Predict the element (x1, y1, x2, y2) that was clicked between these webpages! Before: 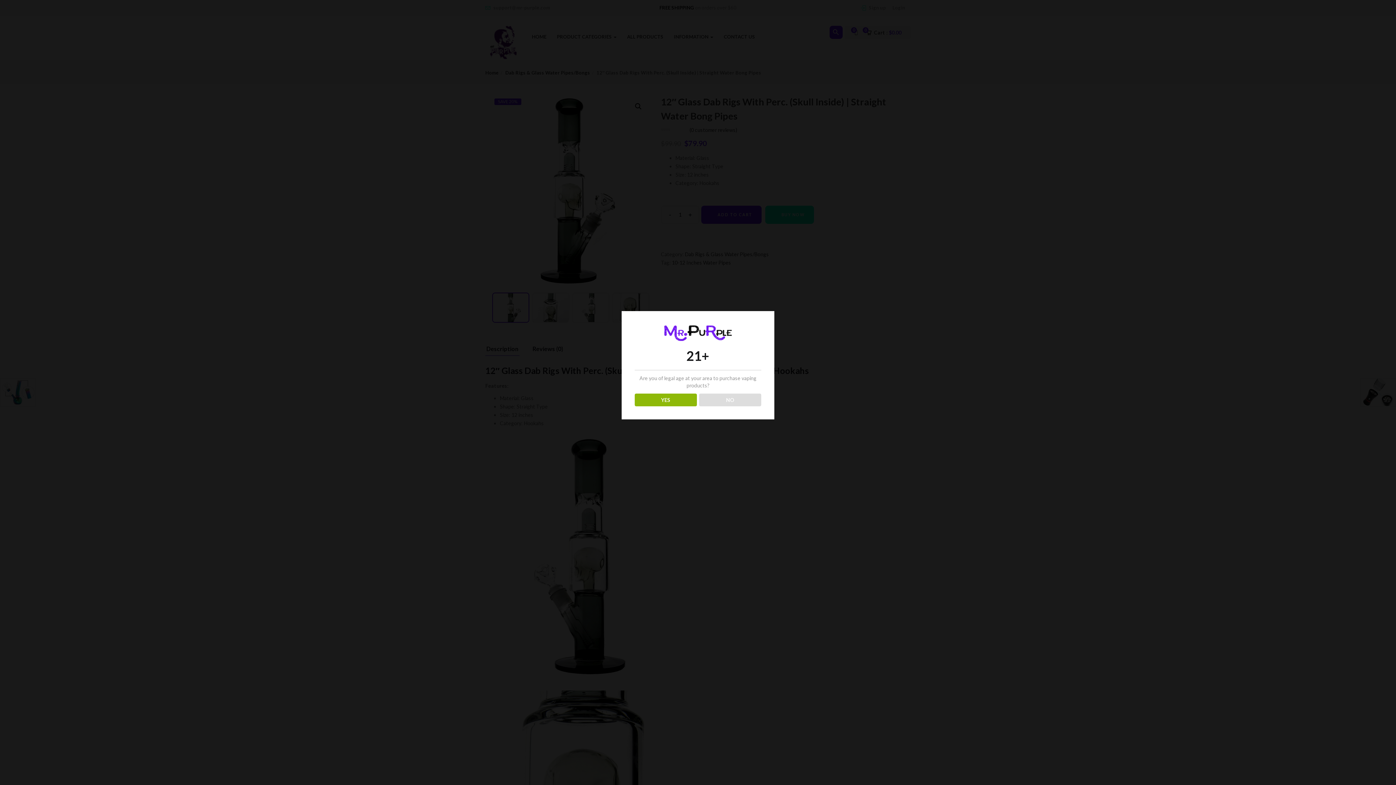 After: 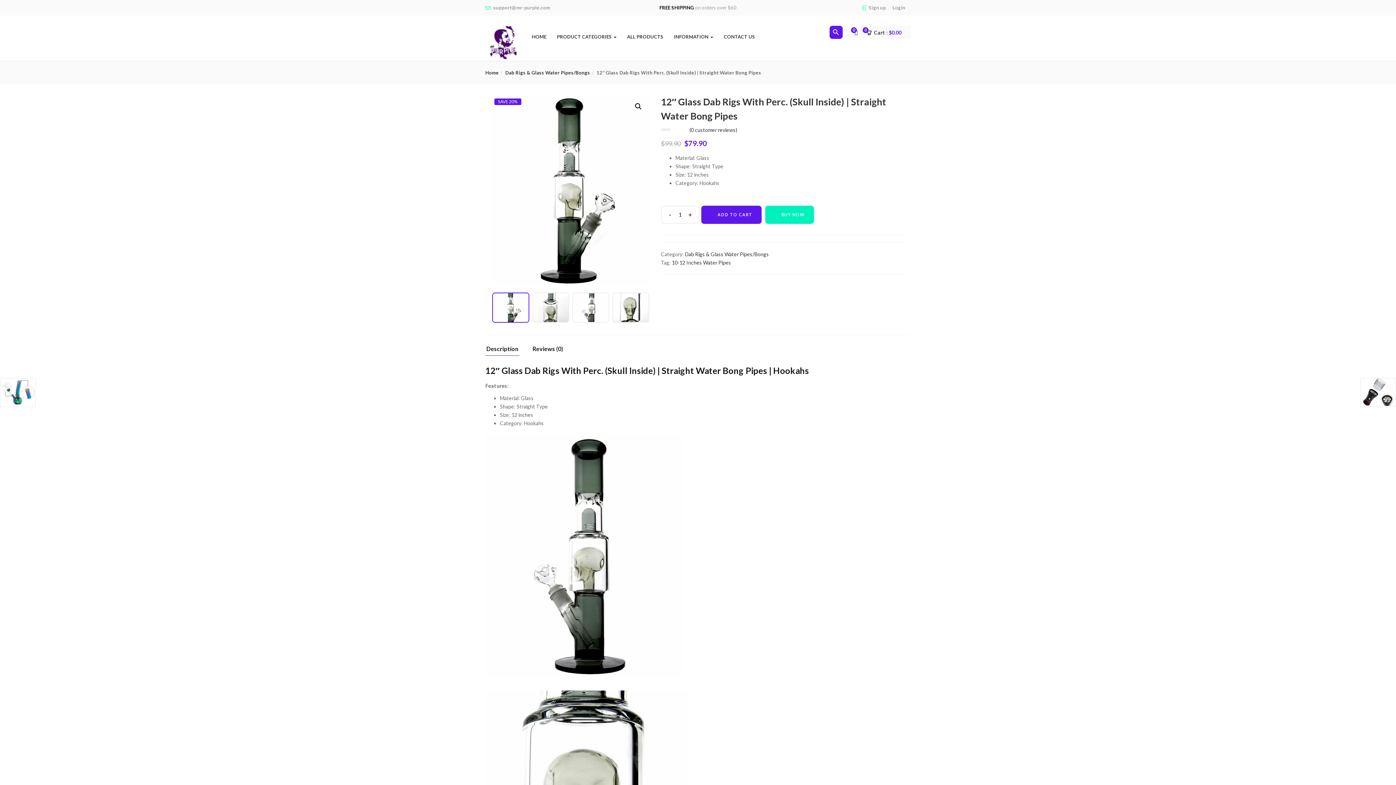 Action: label: YES bbox: (634, 393, 696, 406)